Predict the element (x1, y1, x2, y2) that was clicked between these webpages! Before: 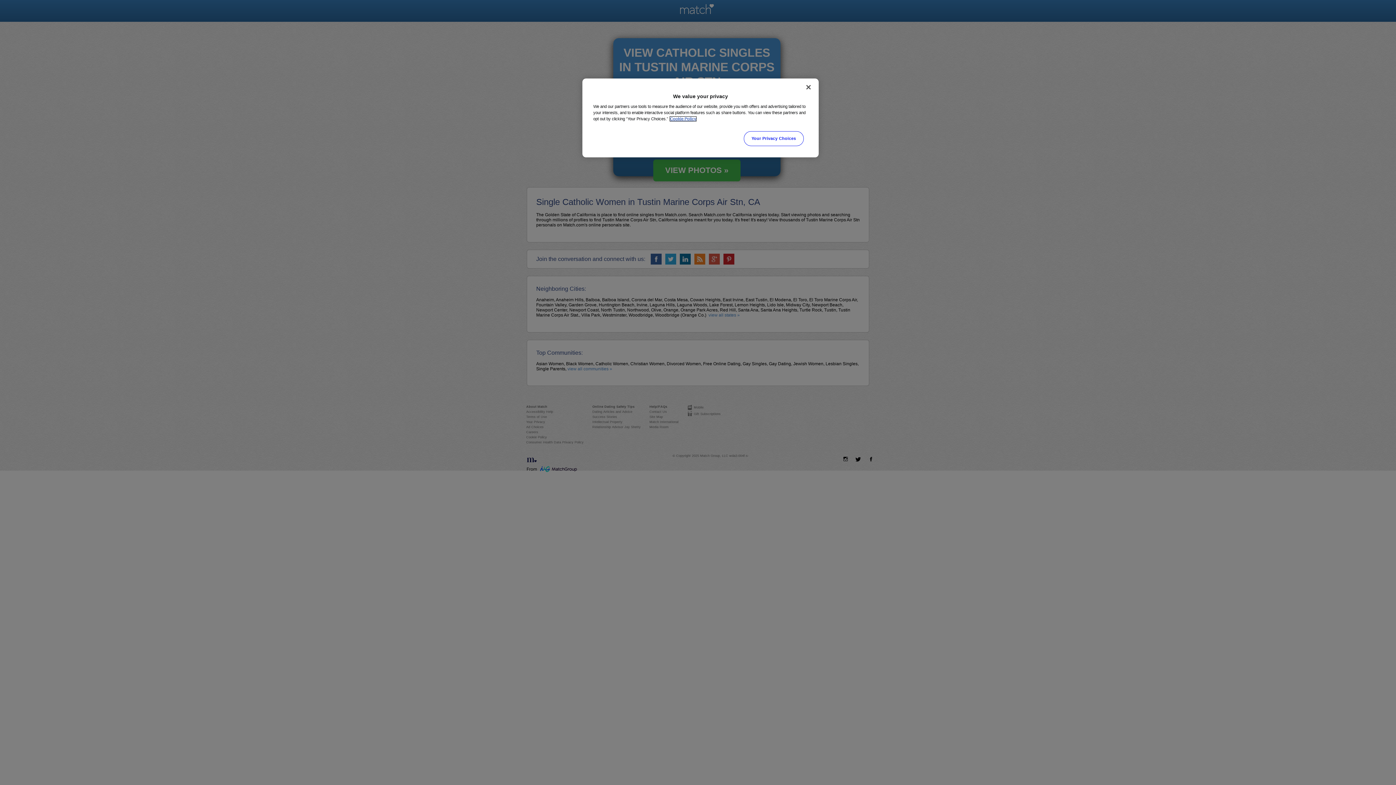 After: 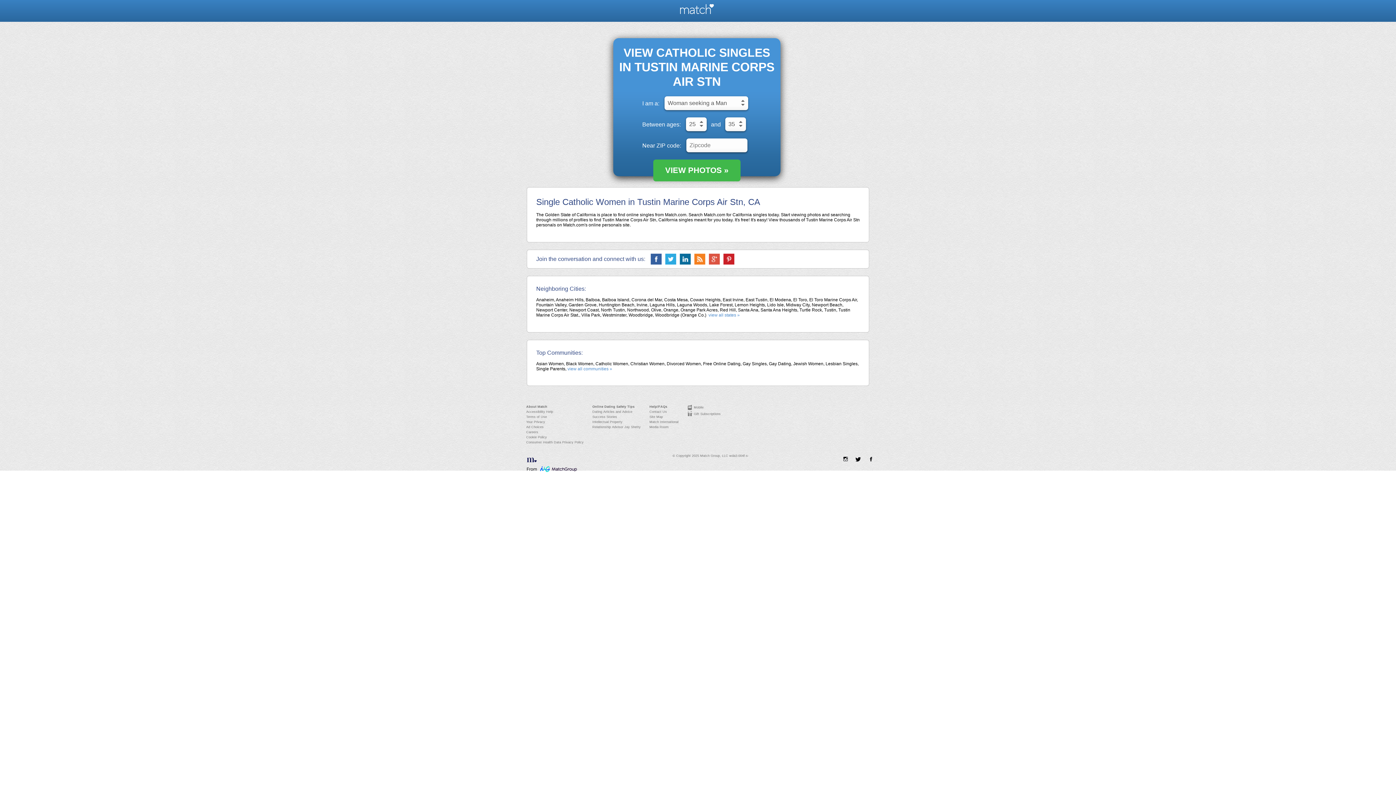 Action: bbox: (800, 79, 816, 95) label: Close